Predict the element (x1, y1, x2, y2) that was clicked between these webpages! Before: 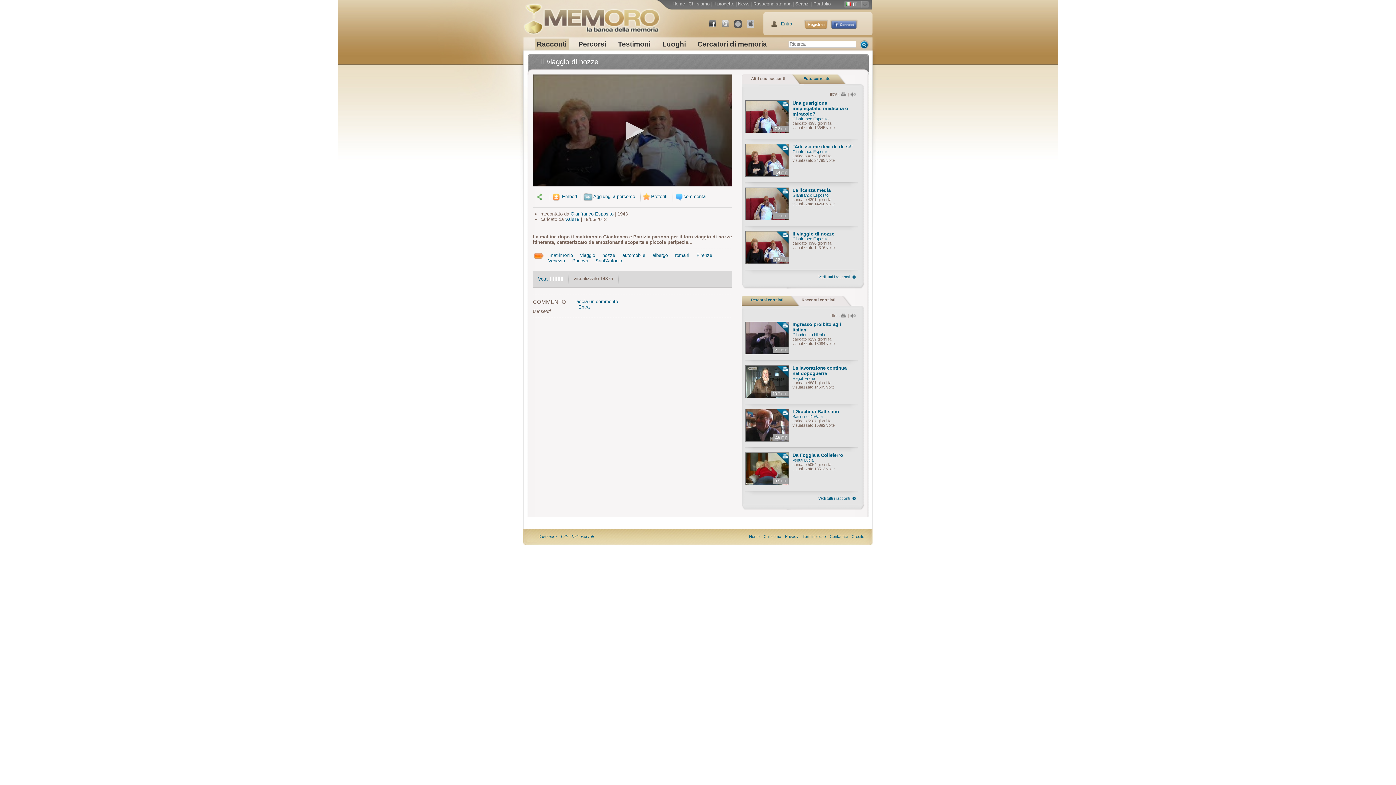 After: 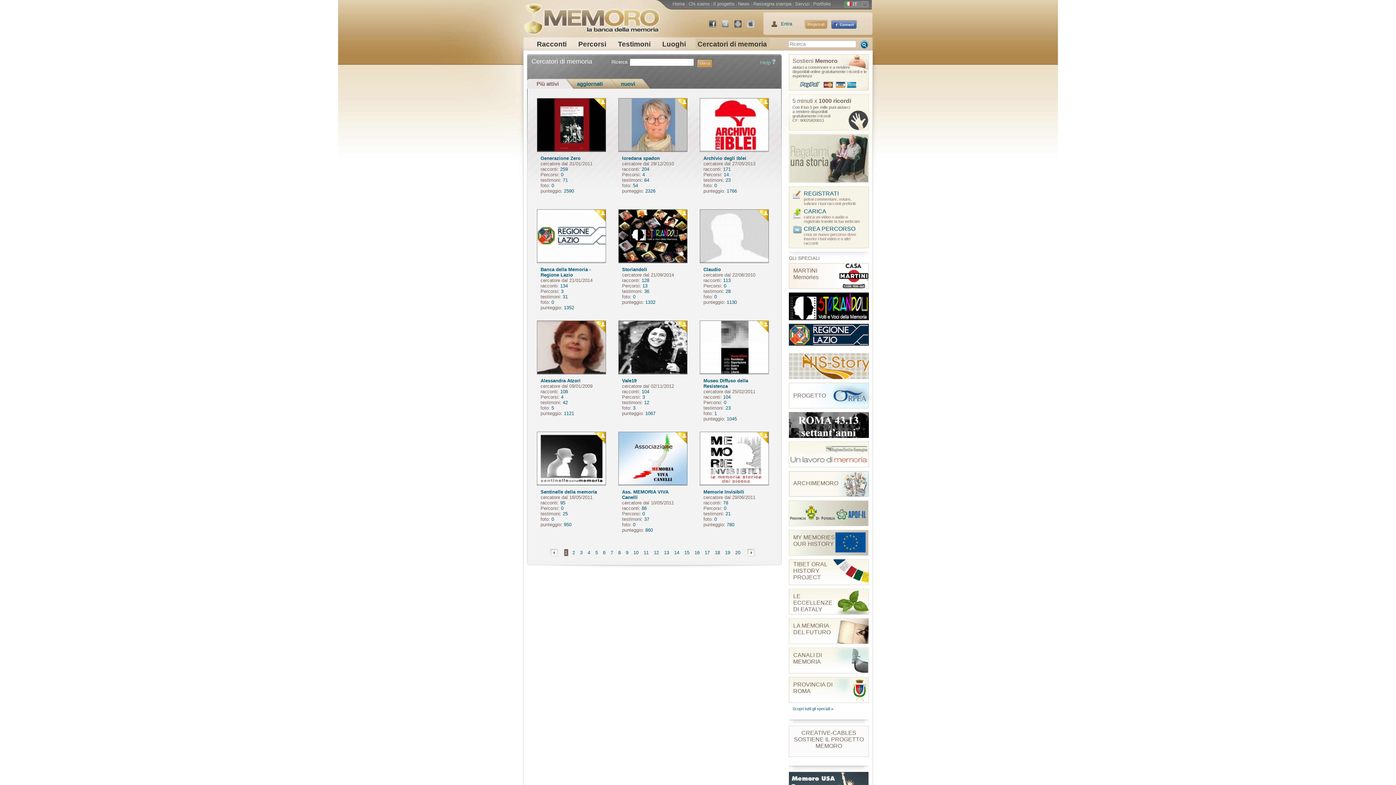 Action: bbox: (695, 38, 769, 50) label: Cercatori di memoria